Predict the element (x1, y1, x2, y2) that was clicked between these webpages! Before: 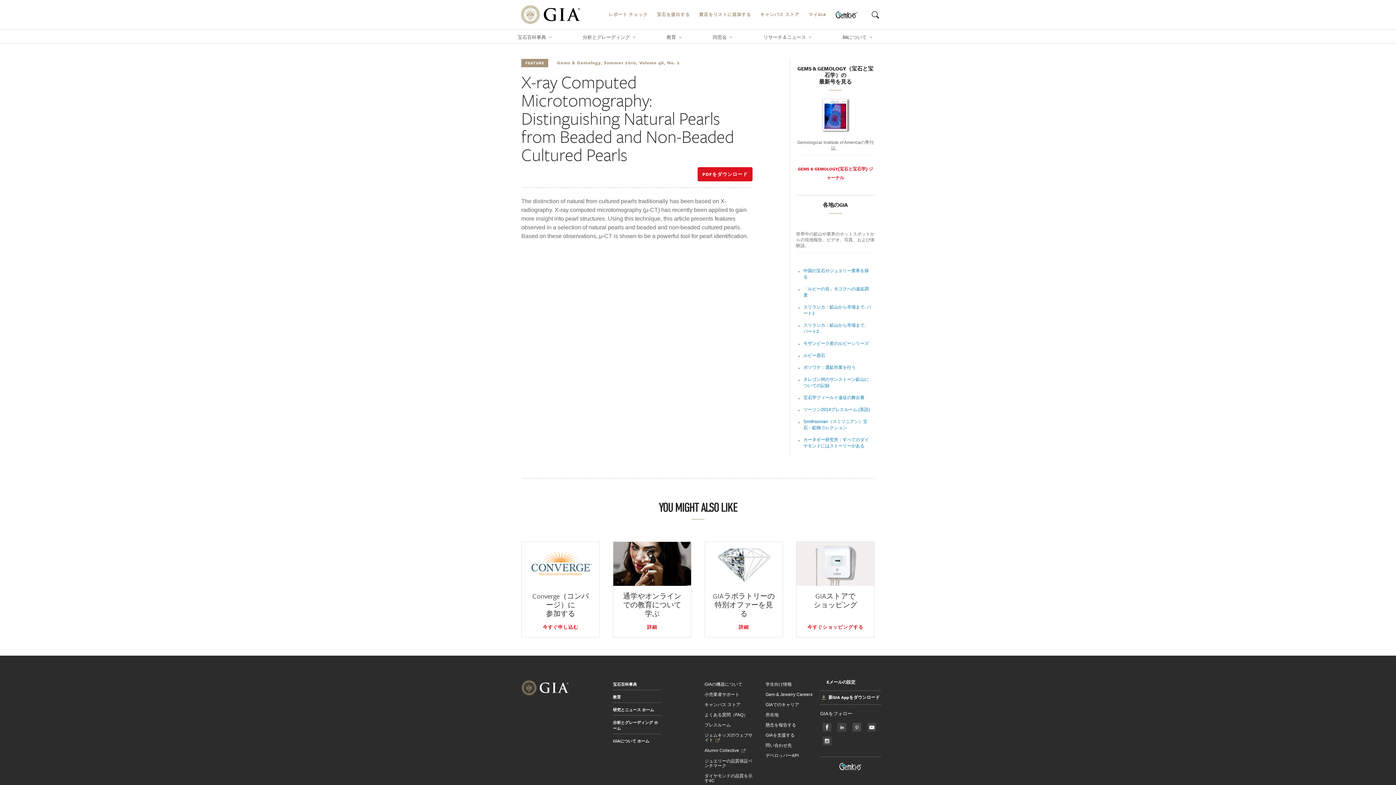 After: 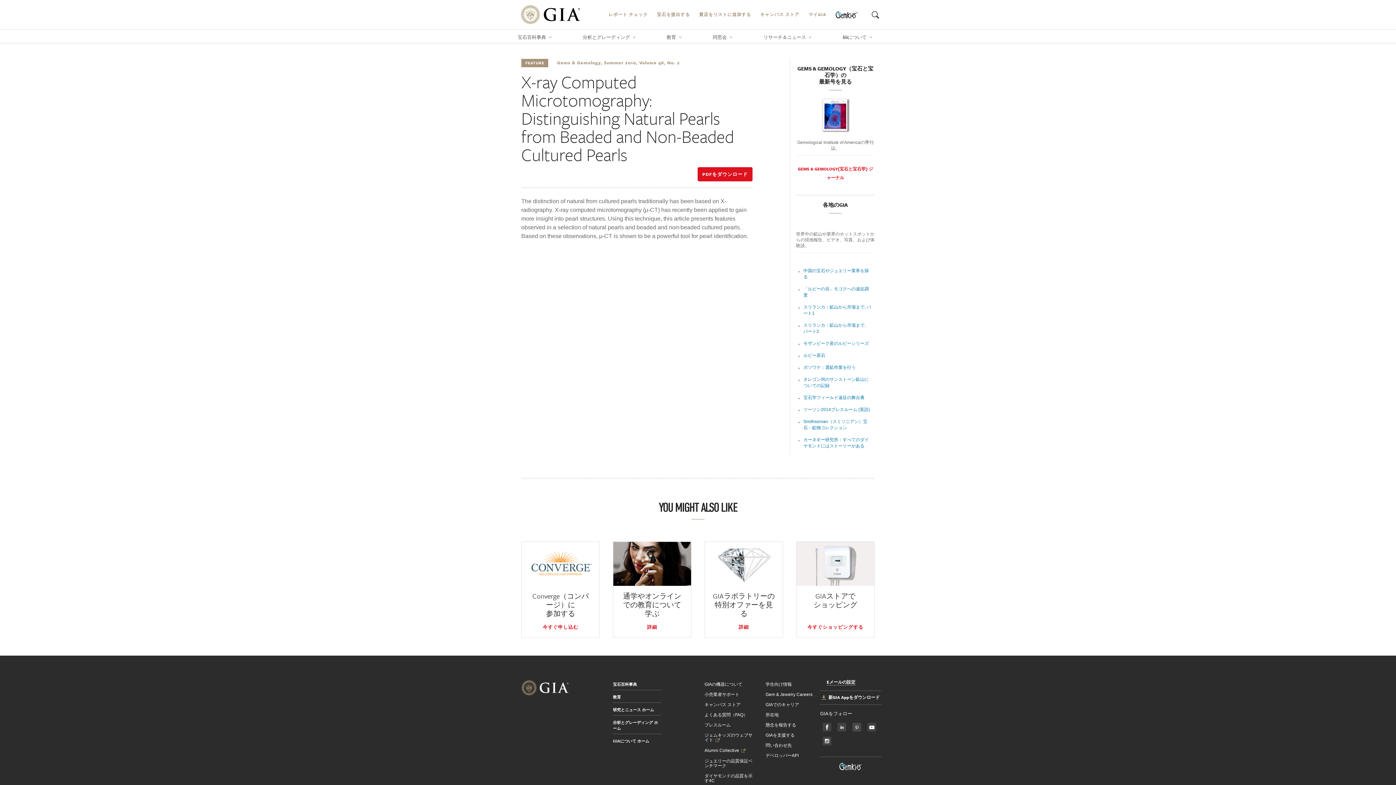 Action: bbox: (826, 679, 855, 685) label: Eメールの設定